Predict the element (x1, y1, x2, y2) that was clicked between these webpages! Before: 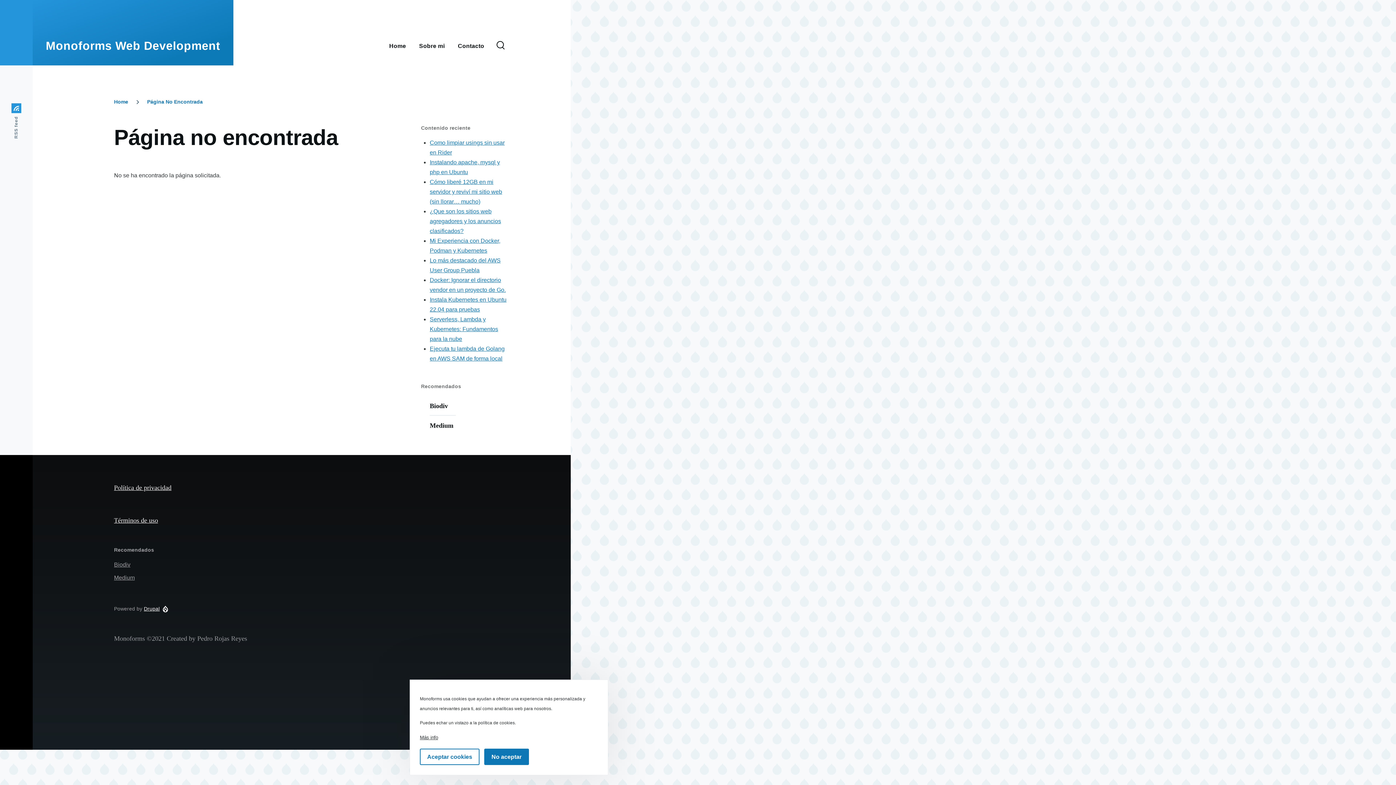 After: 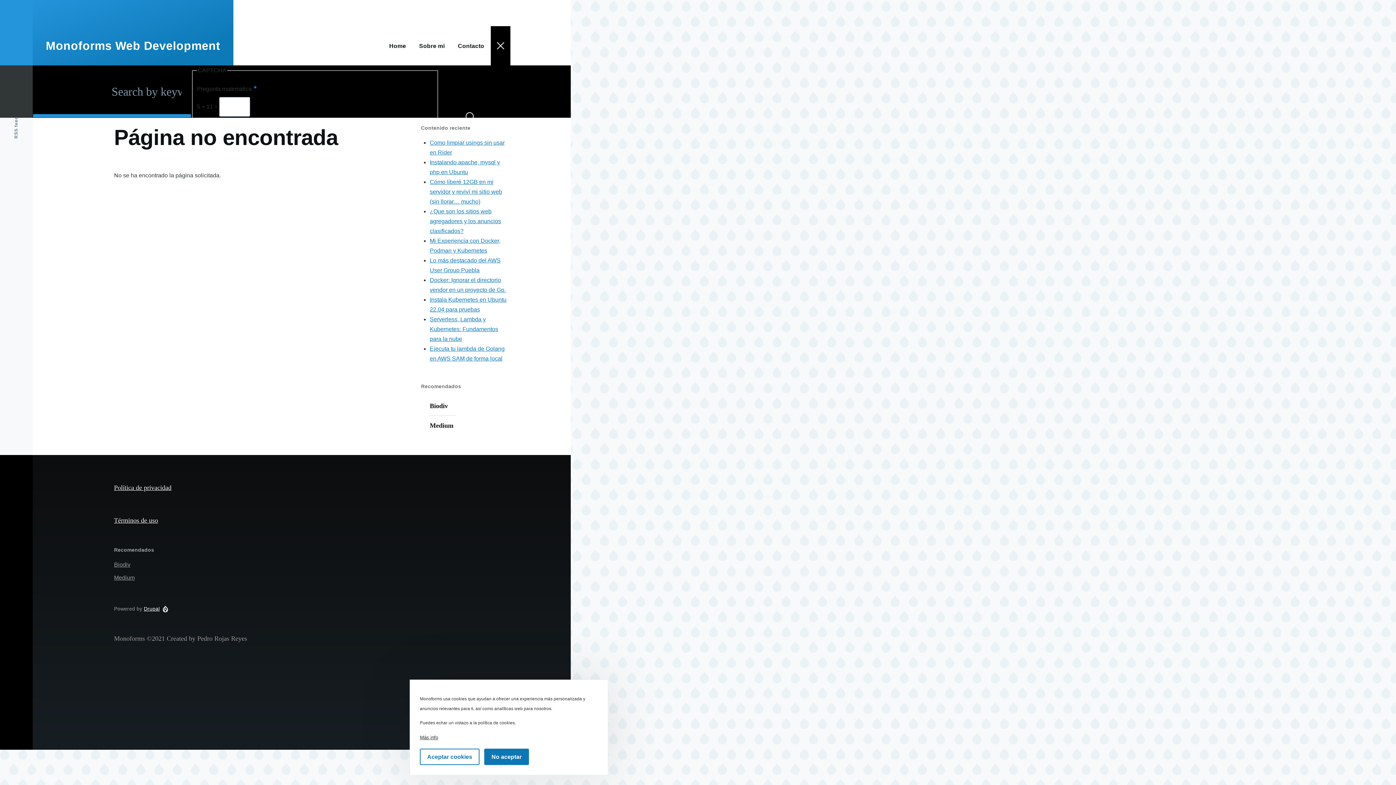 Action: bbox: (490, 26, 510, 65) label: Search Form